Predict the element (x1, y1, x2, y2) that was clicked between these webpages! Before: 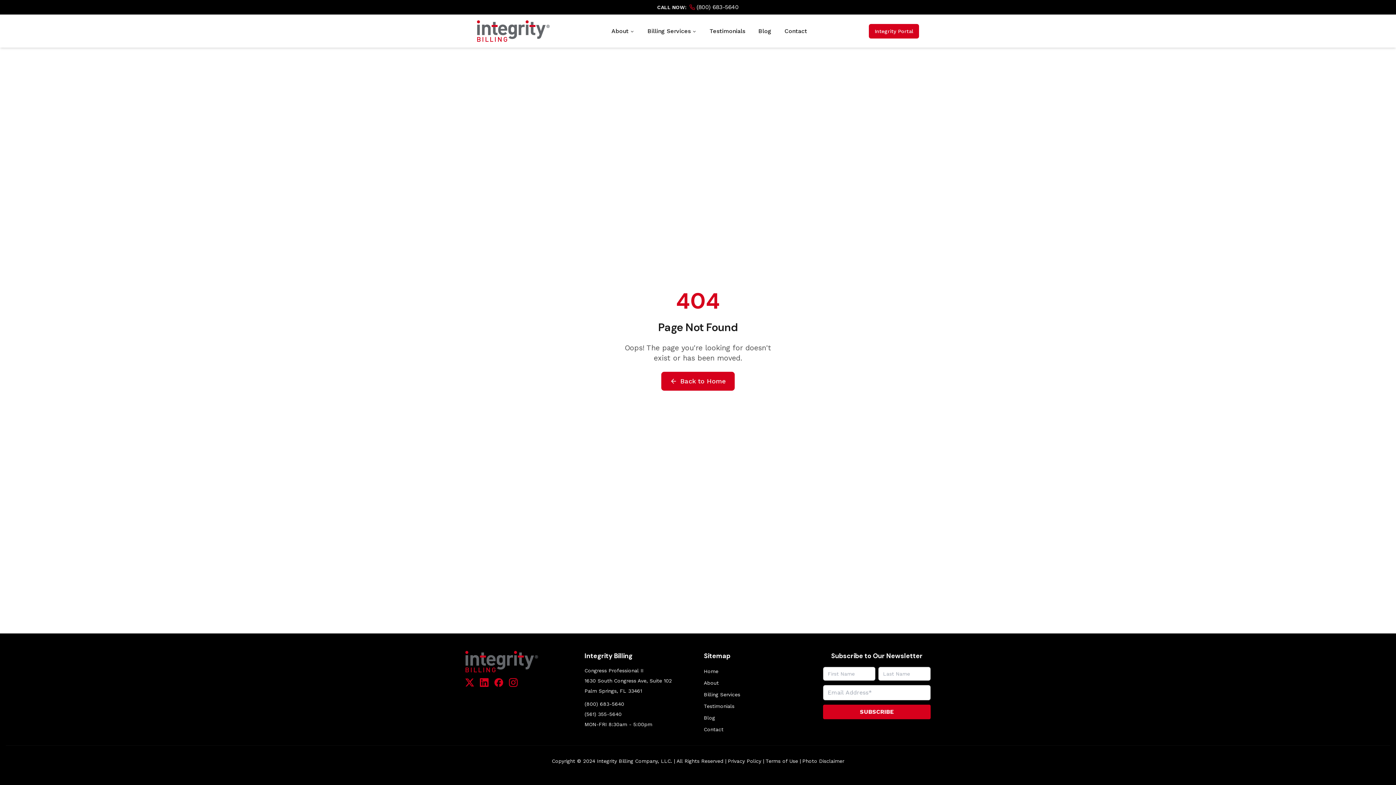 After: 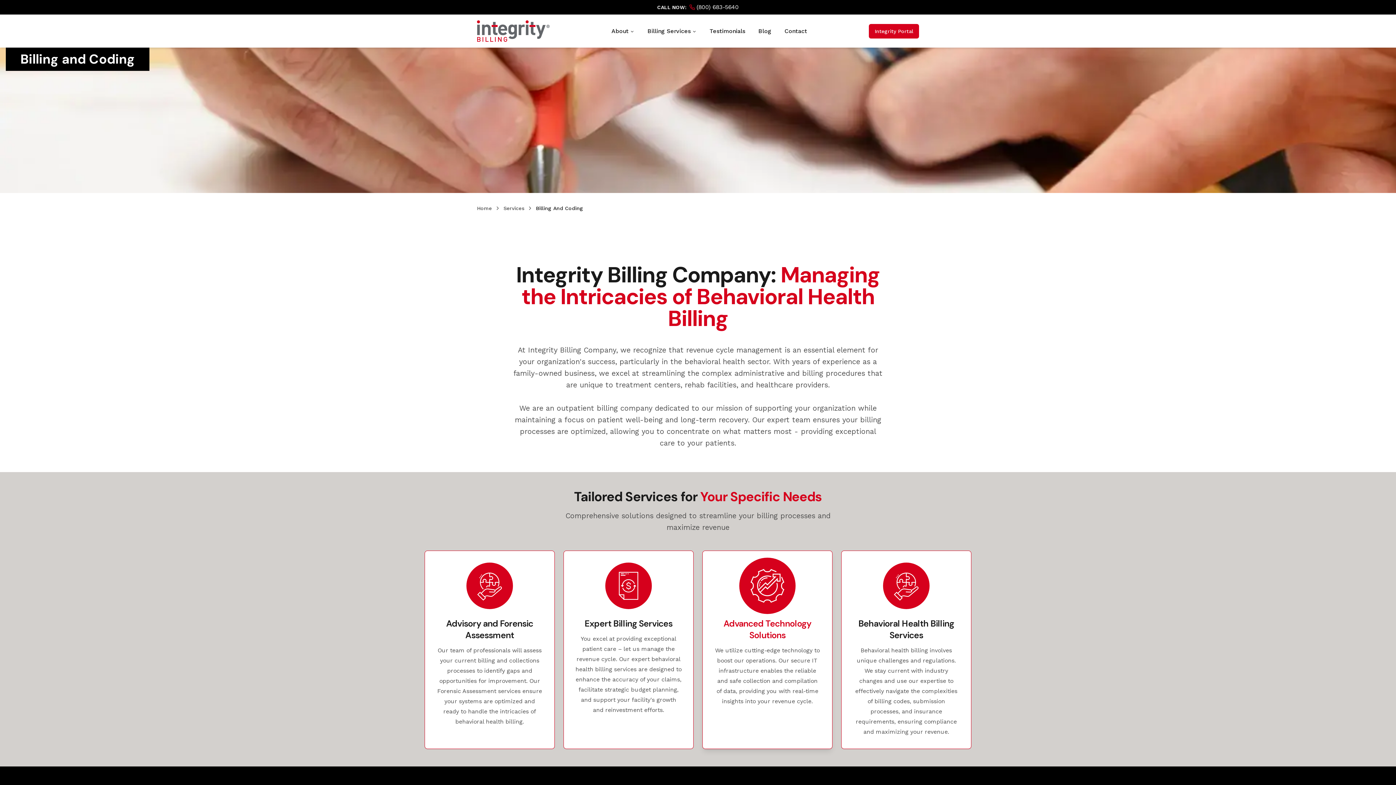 Action: bbox: (704, 692, 740, 697) label: Billing Services